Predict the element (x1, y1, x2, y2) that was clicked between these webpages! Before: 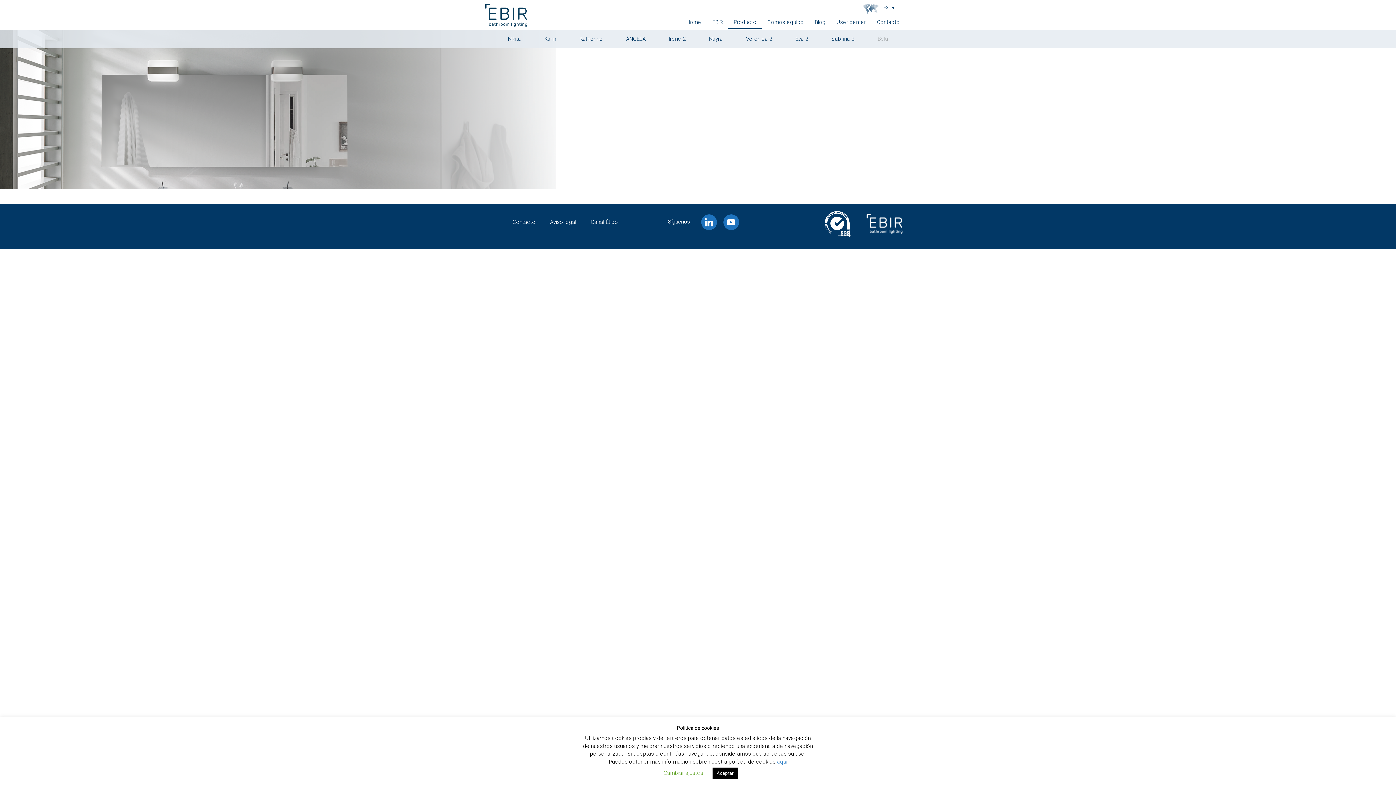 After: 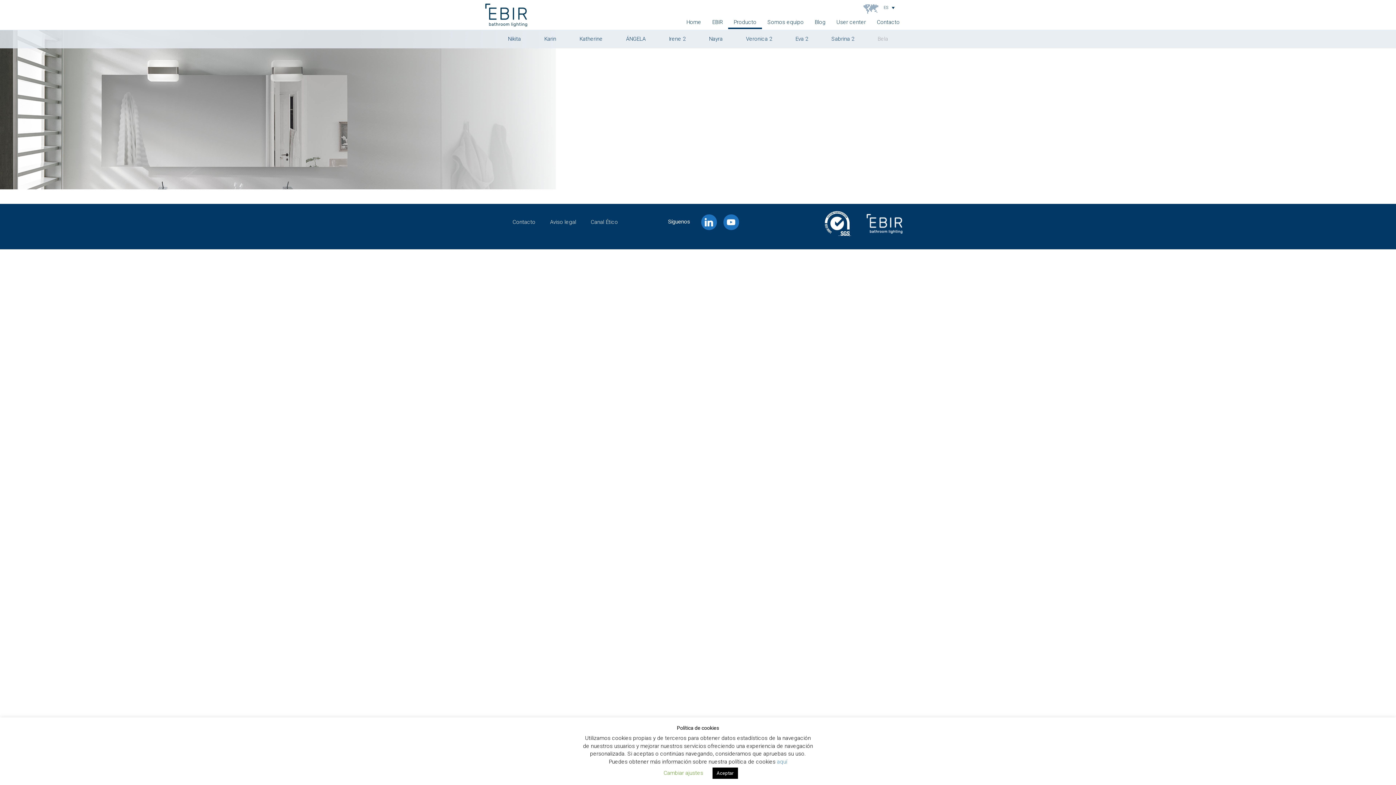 Action: bbox: (825, 211, 863, 236)